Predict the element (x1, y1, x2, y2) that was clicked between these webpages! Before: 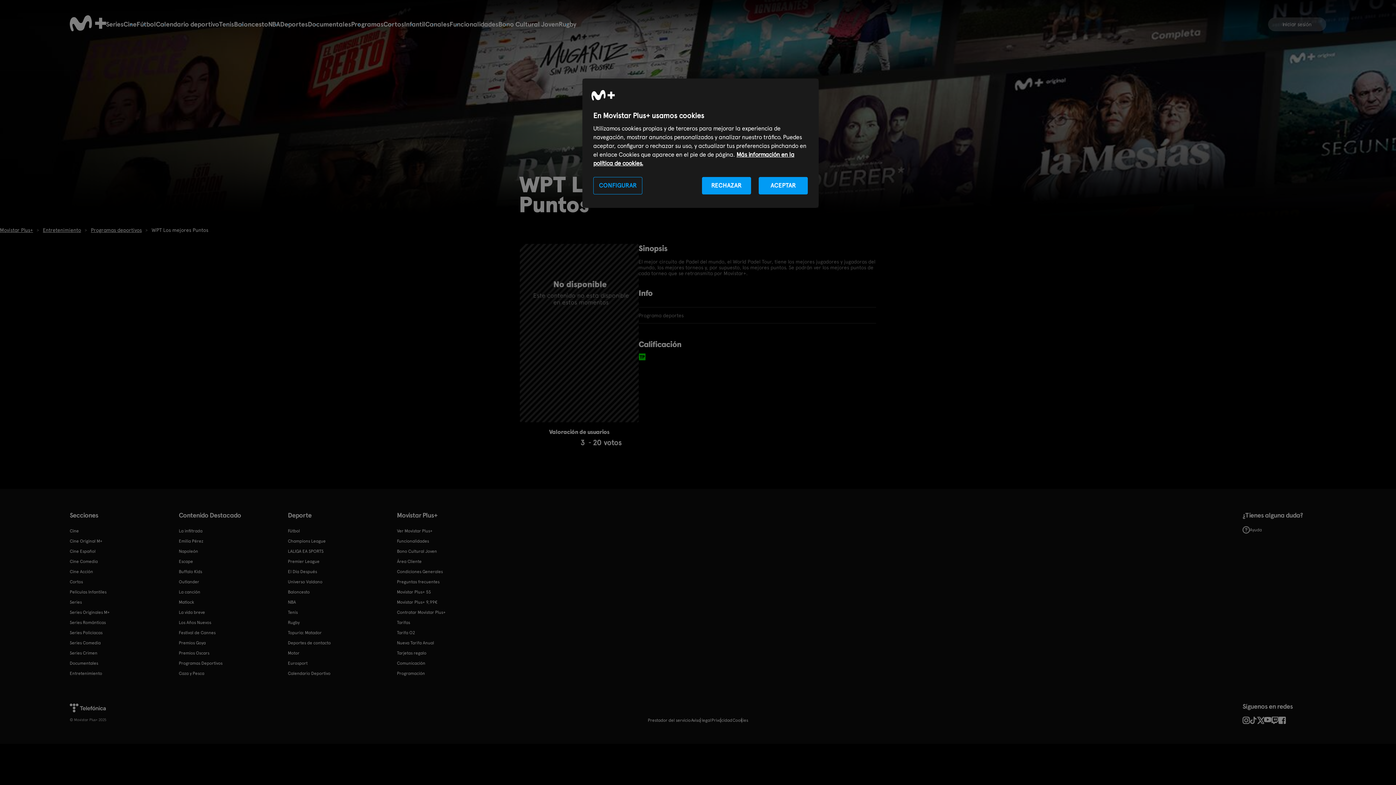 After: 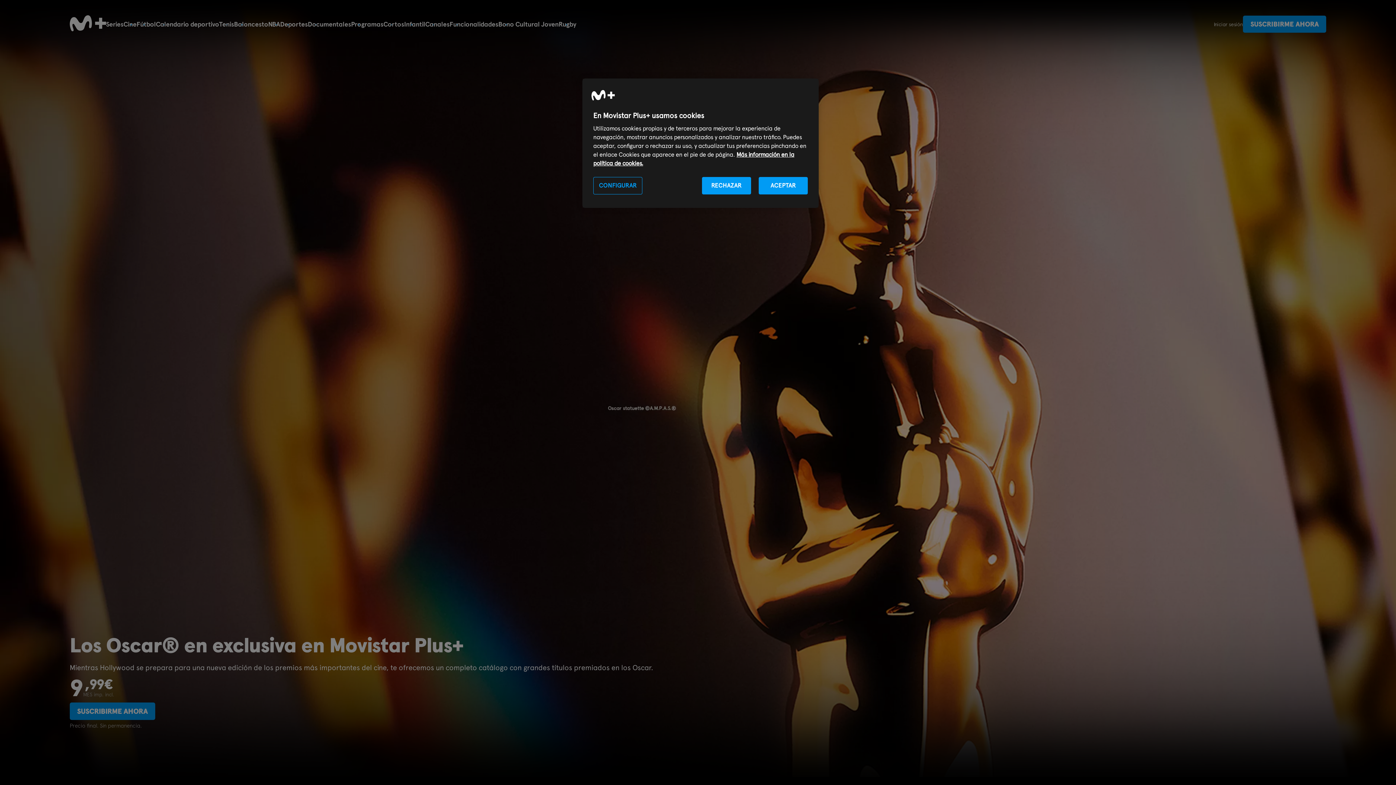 Action: label: Premios Oscars bbox: (178, 648, 209, 658)